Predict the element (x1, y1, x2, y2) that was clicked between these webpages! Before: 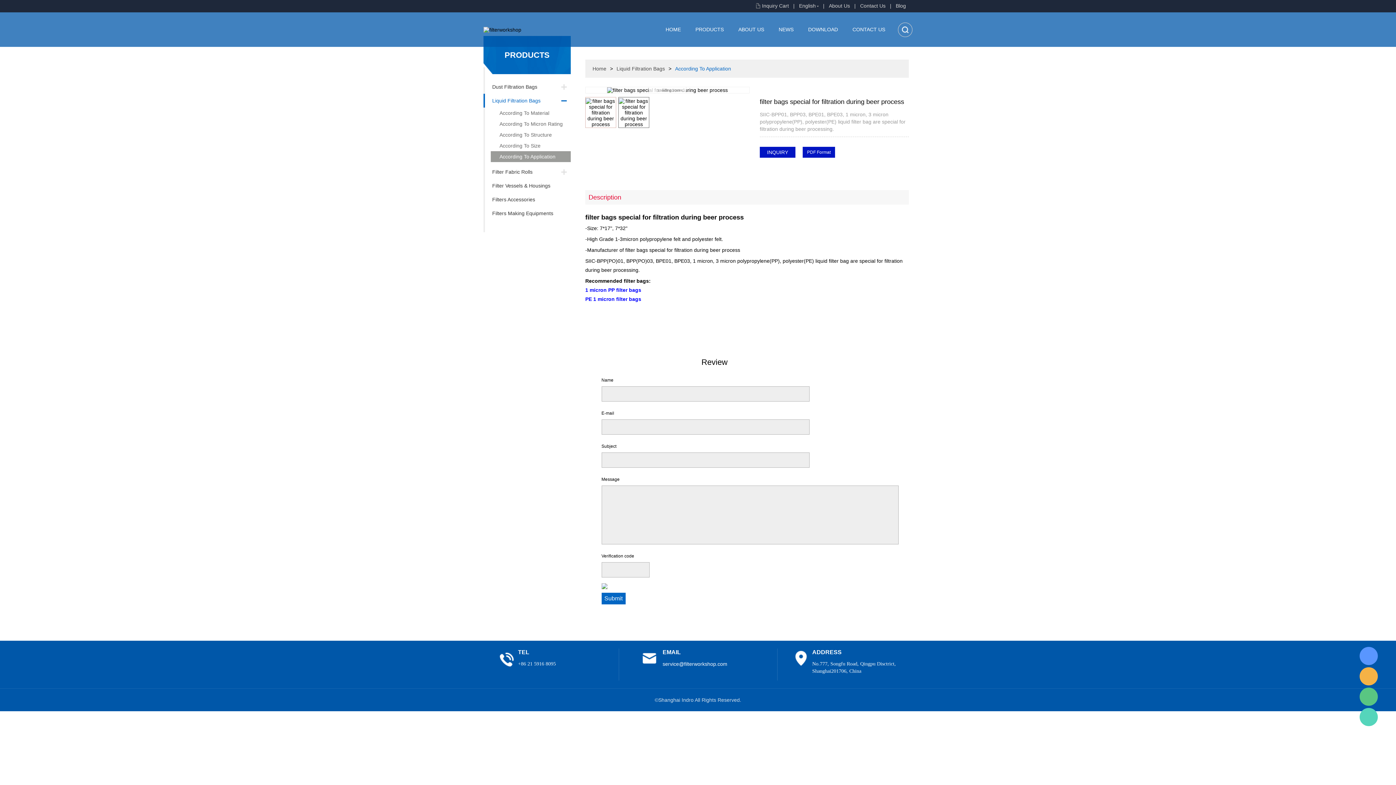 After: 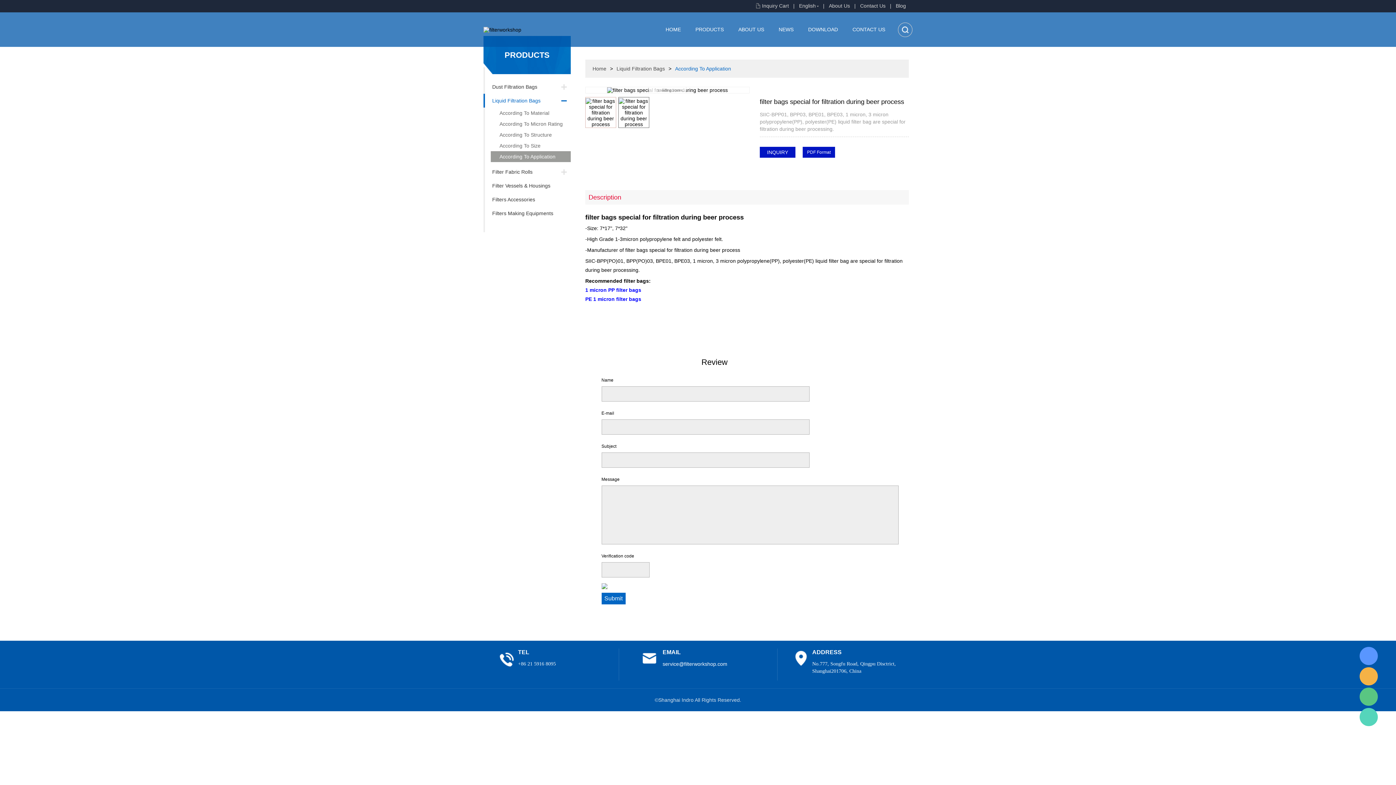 Action: label: tumblr bbox: (858, 162, 869, 173)